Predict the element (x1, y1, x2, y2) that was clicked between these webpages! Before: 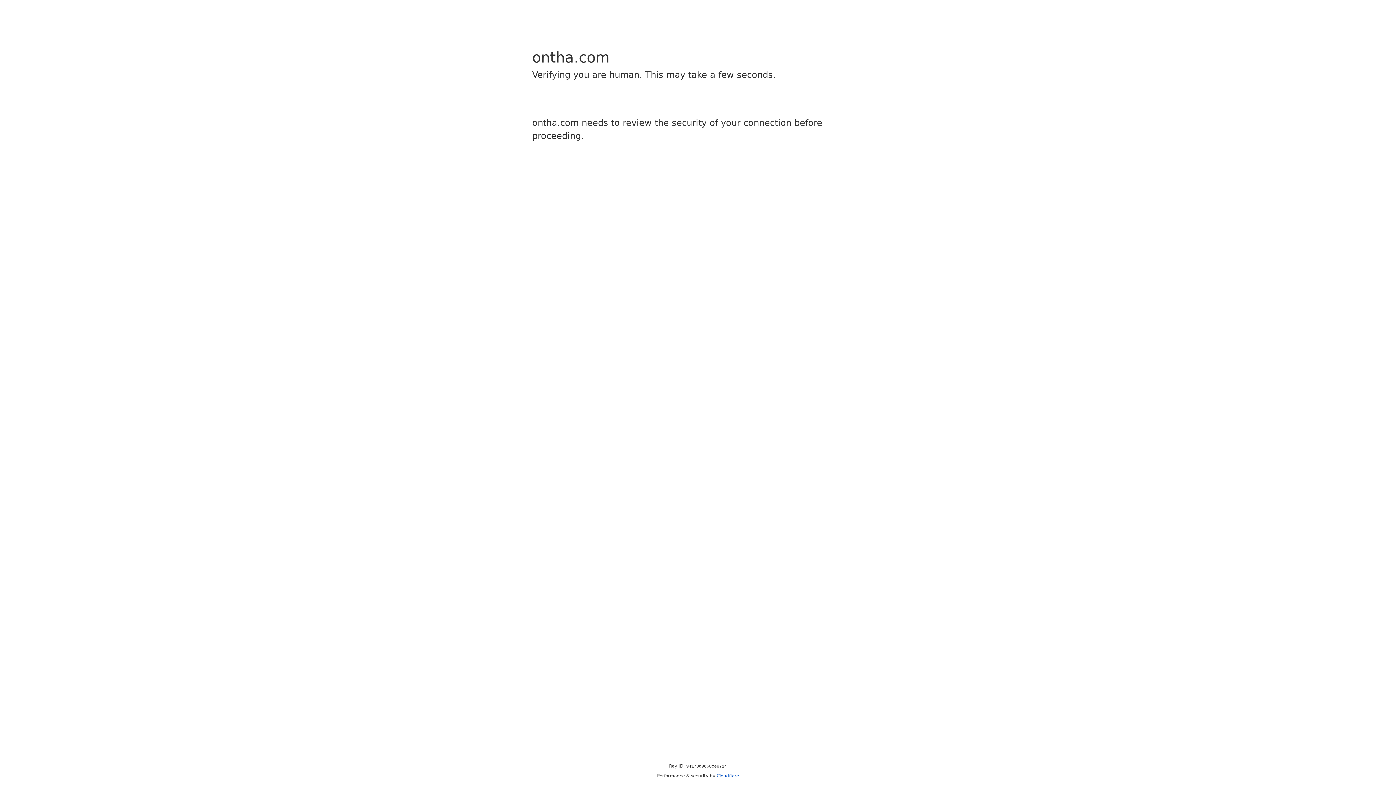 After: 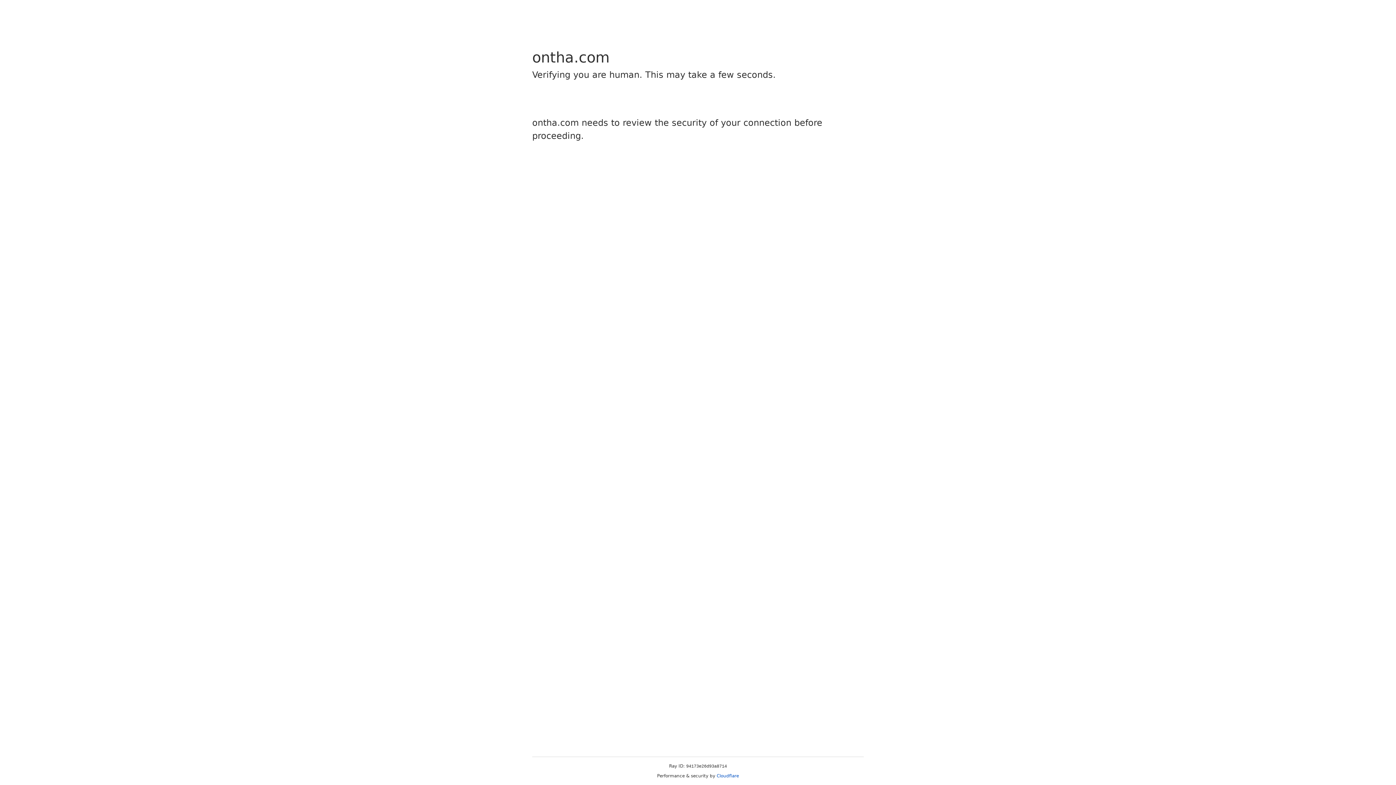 Action: label: Cloudflare bbox: (716, 773, 739, 778)